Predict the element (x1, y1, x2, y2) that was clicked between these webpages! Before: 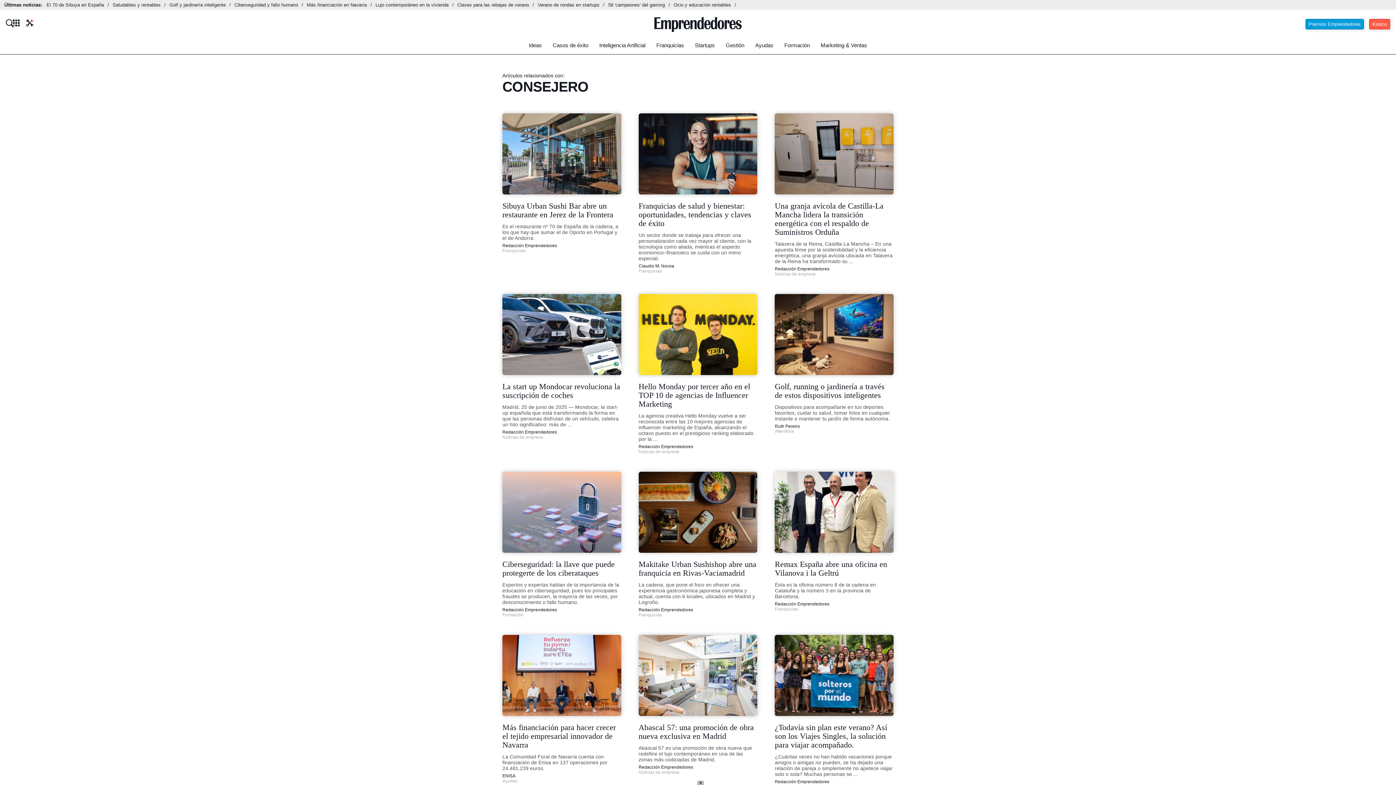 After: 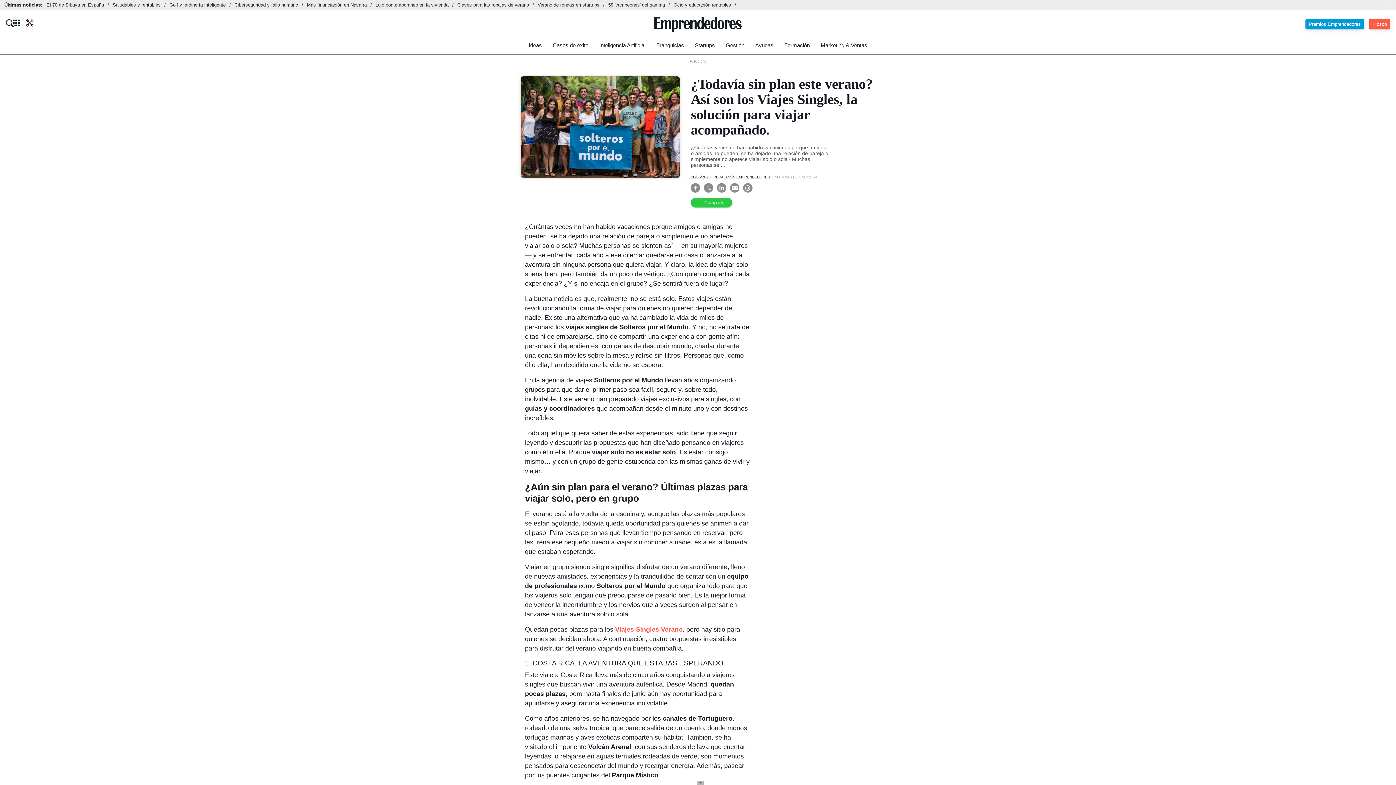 Action: bbox: (775, 754, 893, 777) label: ¿Cuántas veces no han habido vacaciones porque amigos o amigas no pueden, se ha dejado una relación de pareja o simplemente no apetece viajar solo o sola? Muchas personas se ...